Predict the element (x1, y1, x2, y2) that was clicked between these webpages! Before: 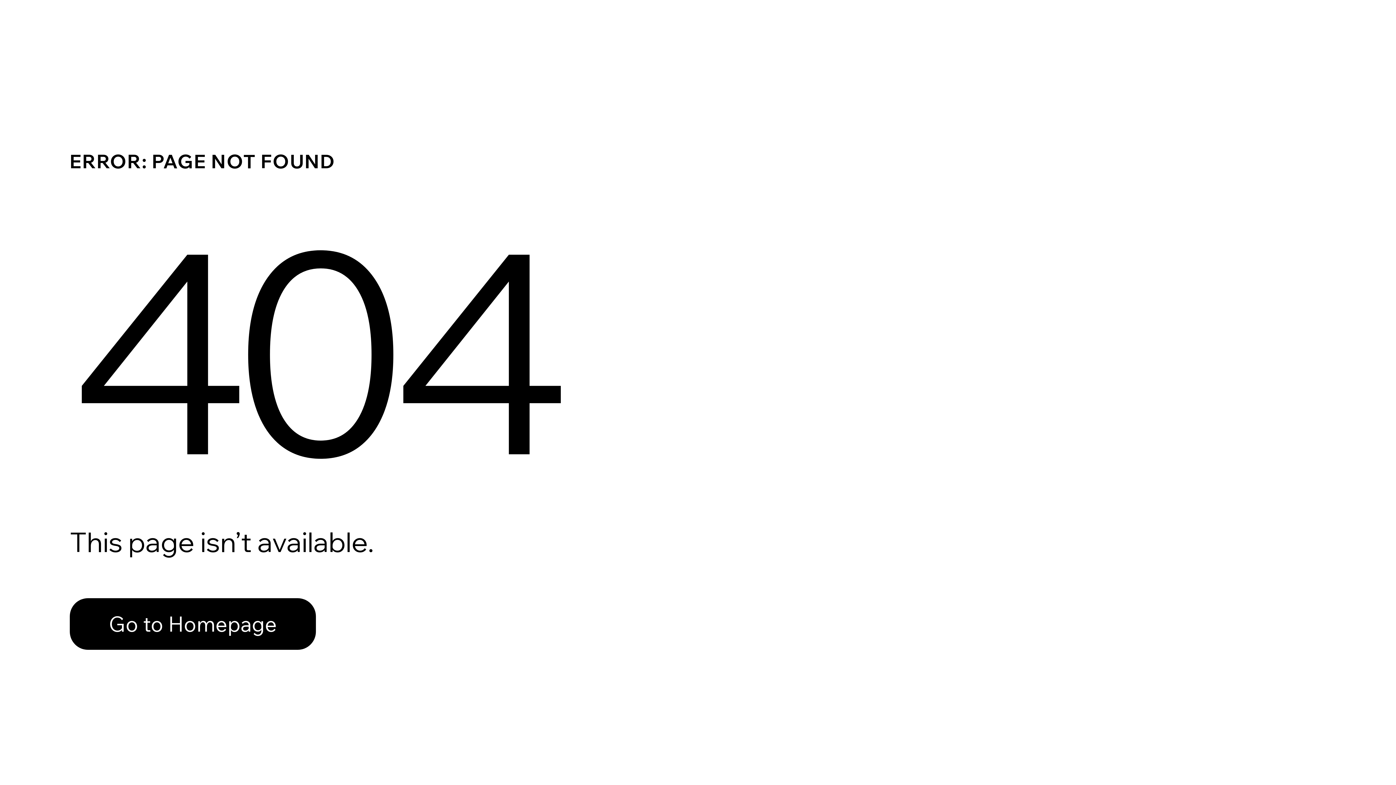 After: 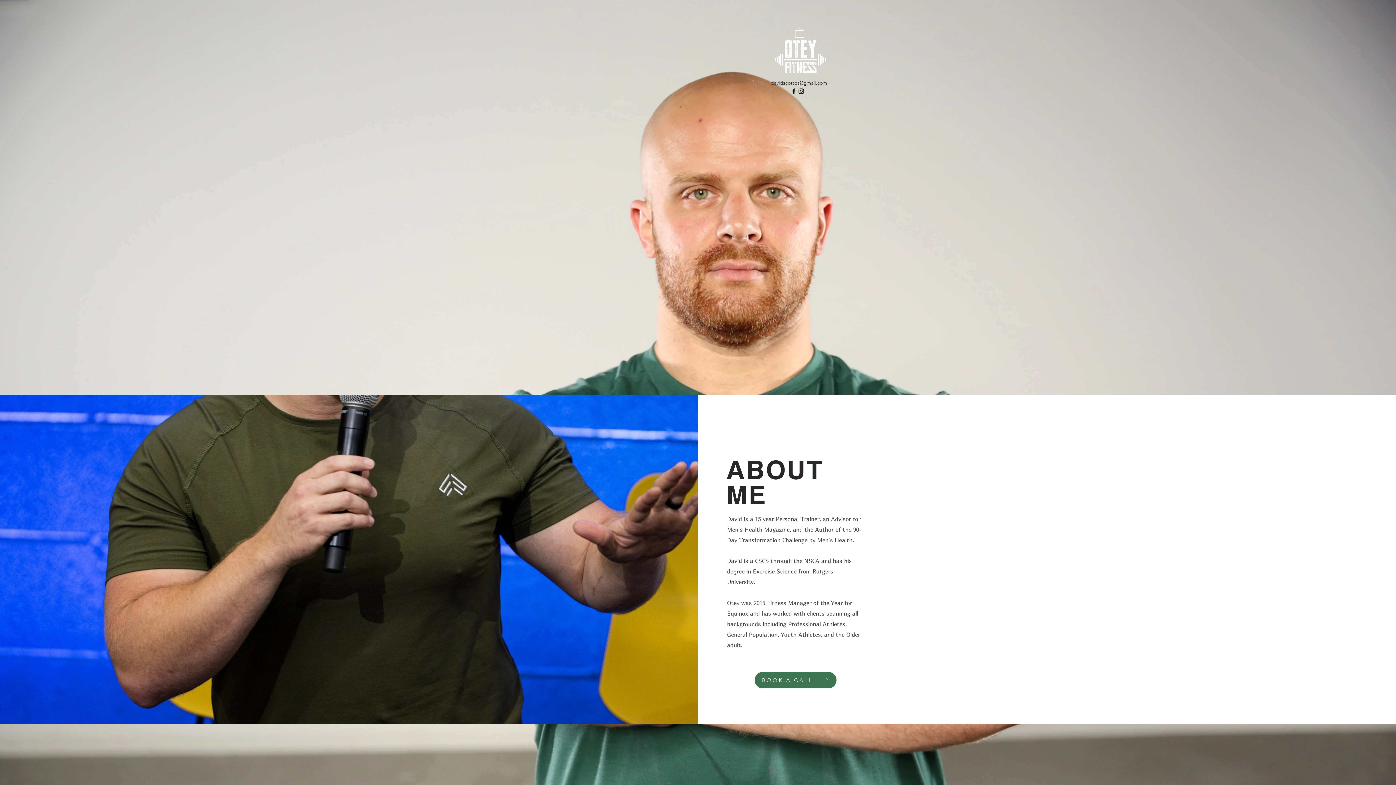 Action: label: Go to Homepage bbox: (69, 598, 316, 650)